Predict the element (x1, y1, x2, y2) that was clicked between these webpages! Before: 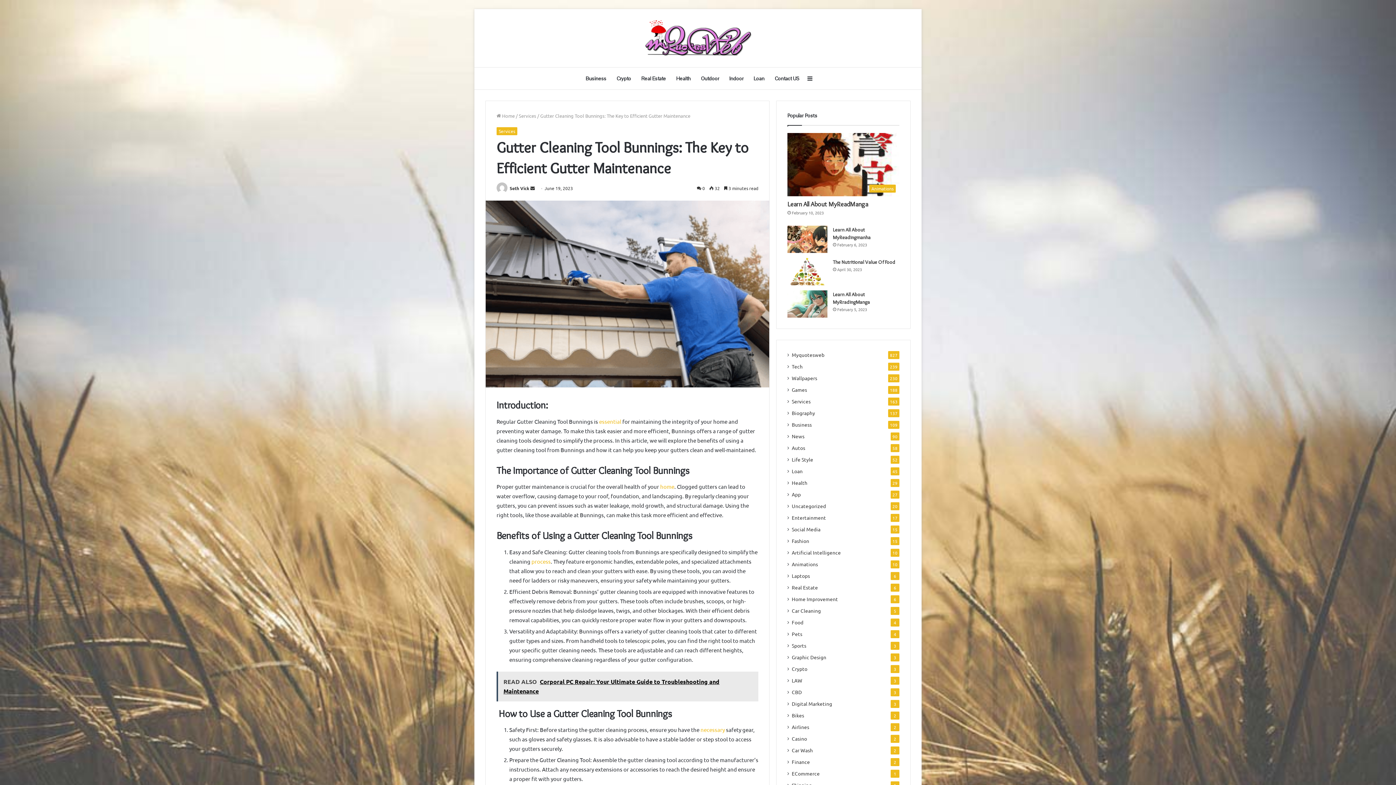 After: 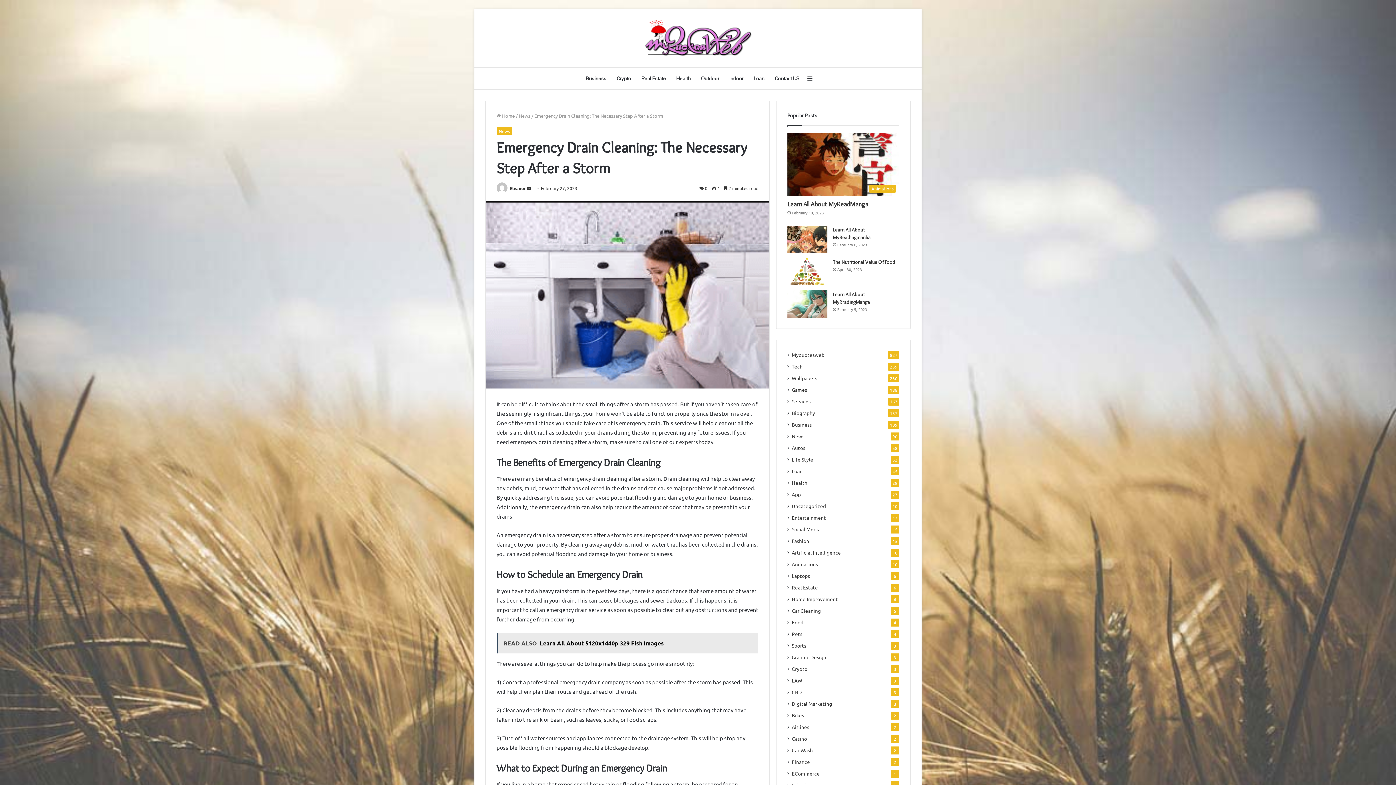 Action: bbox: (700, 726, 726, 733) label: necessary 